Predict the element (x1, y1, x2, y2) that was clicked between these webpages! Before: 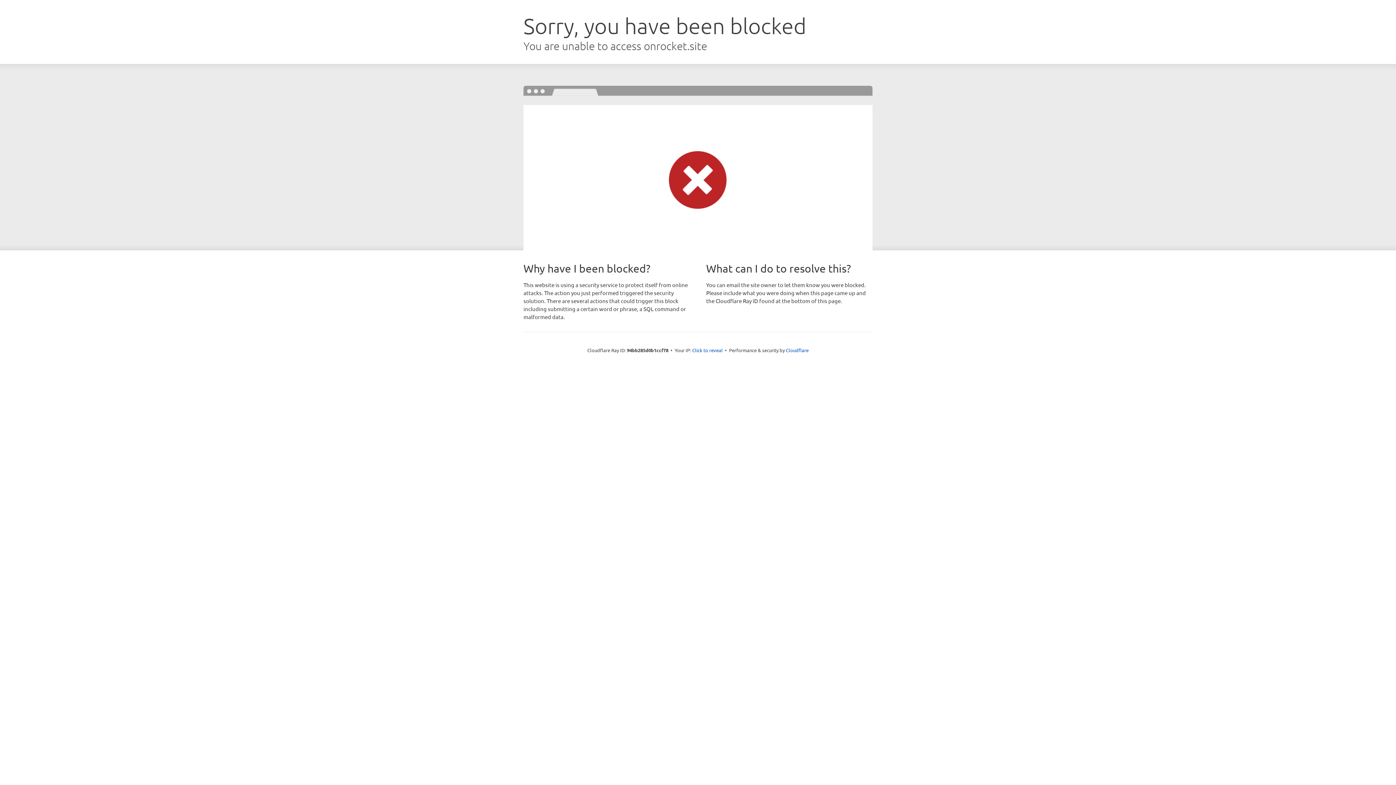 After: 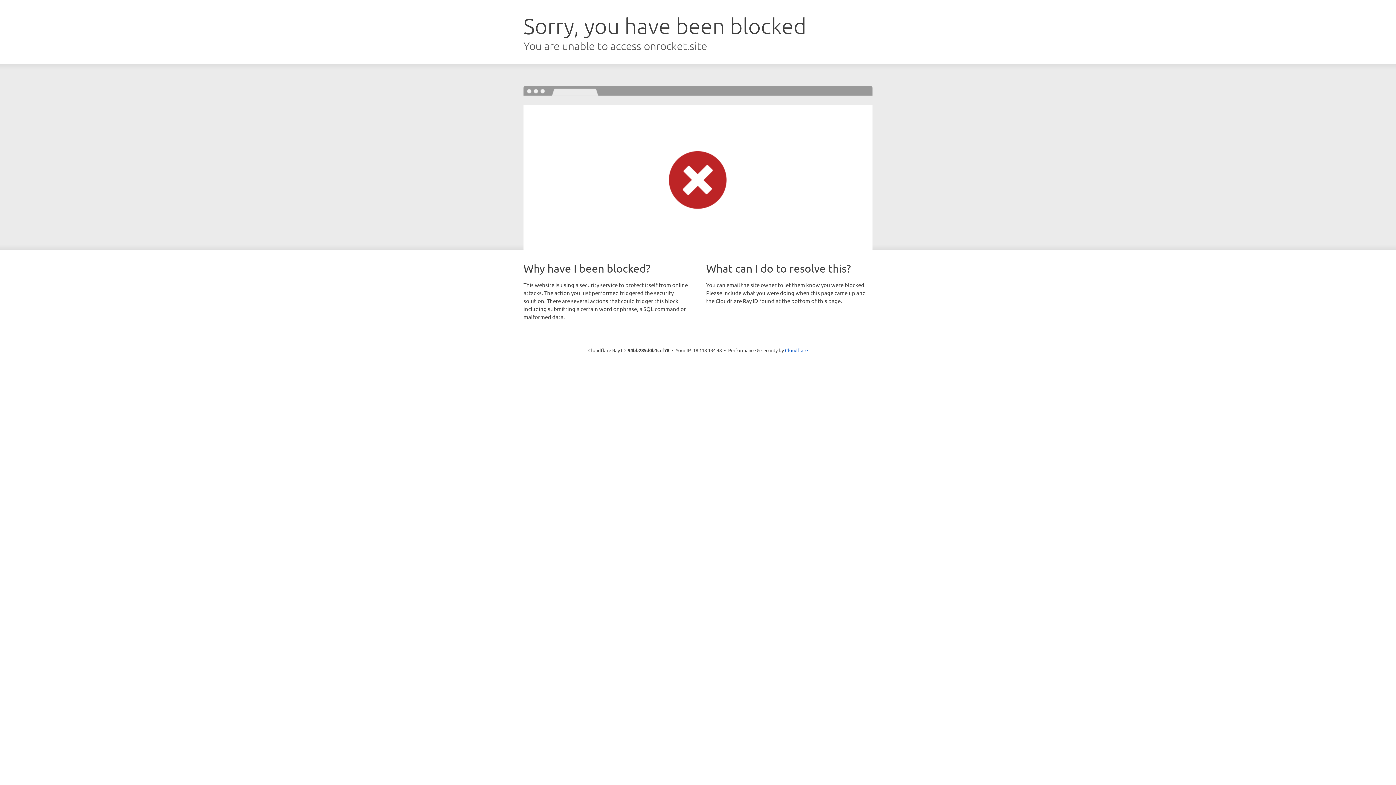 Action: label: Click to reveal bbox: (692, 346, 722, 353)